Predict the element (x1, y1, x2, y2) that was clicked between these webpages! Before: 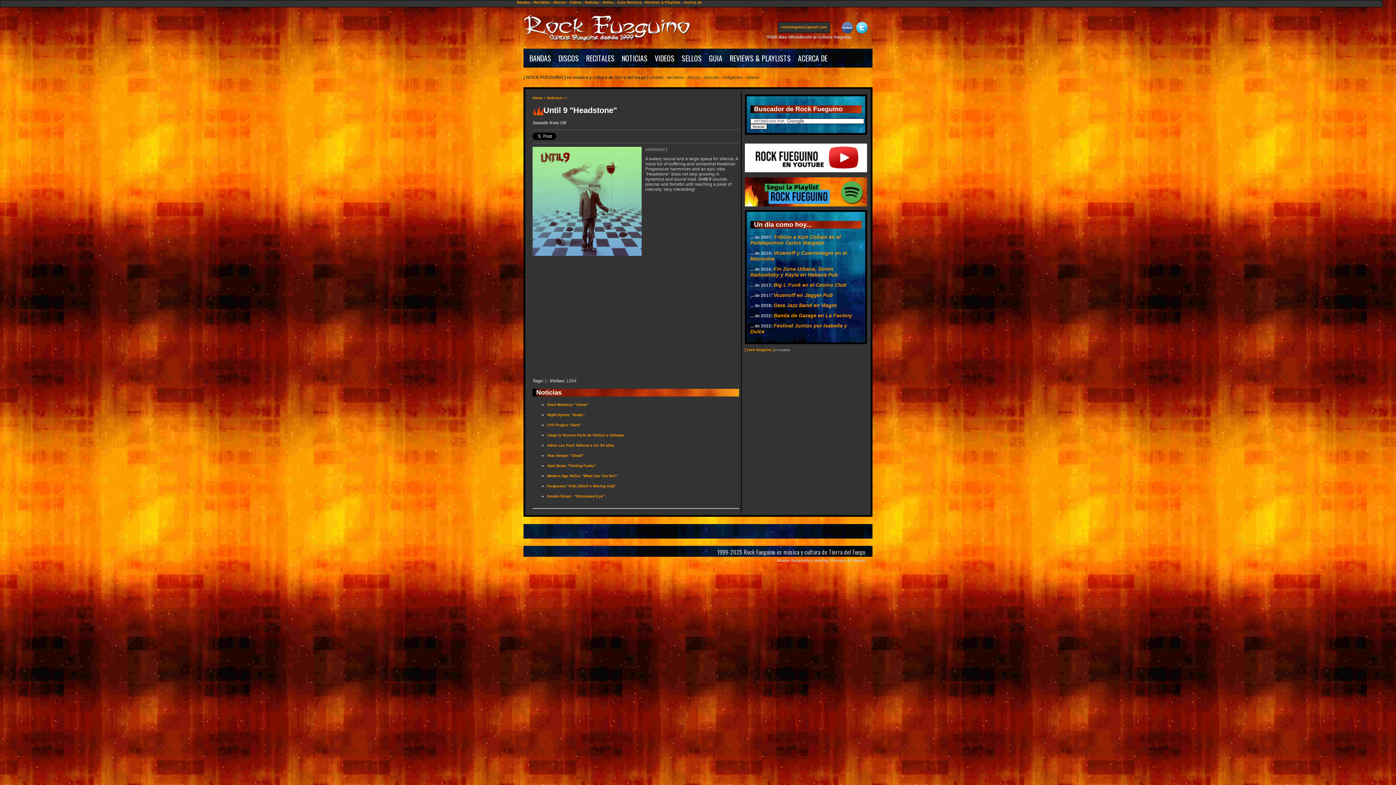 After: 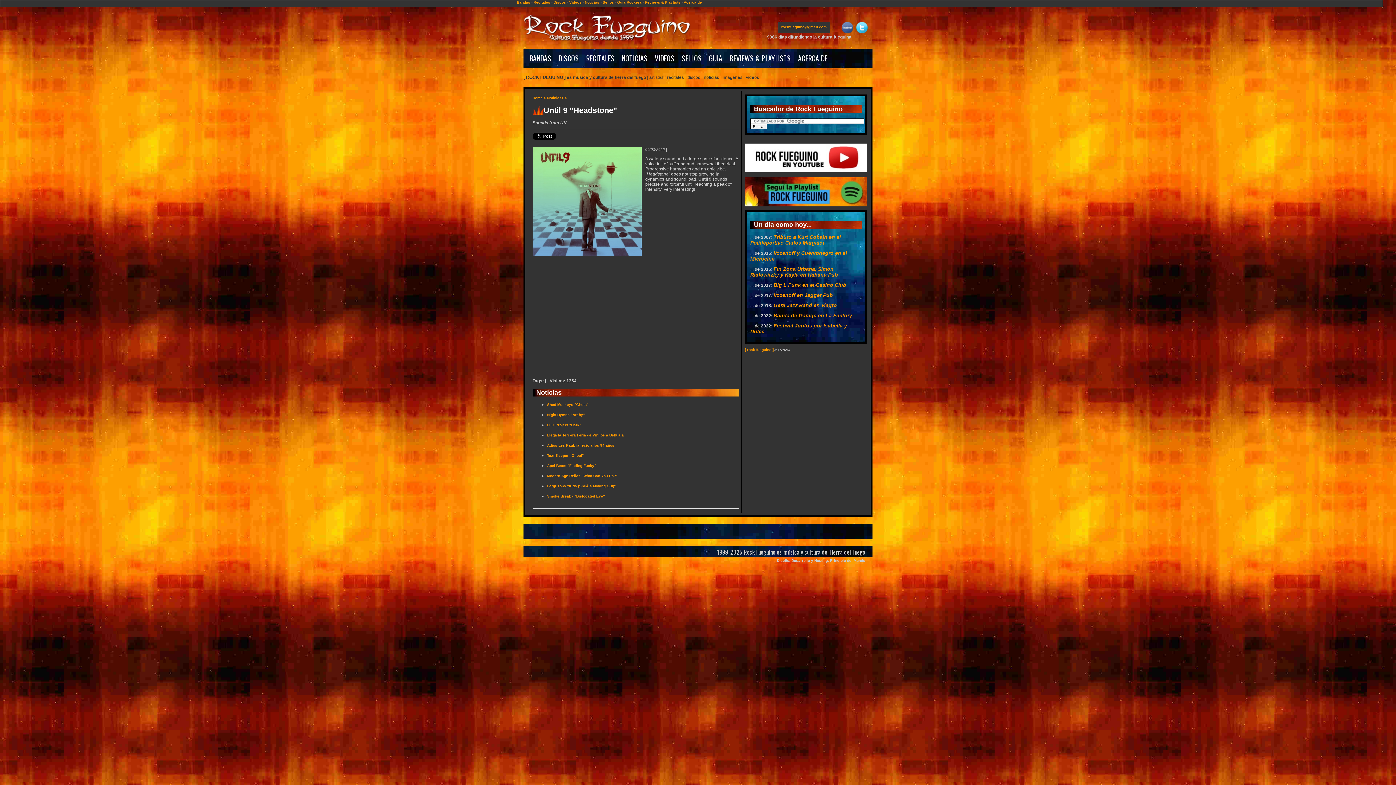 Action: label: rockfueguino@gmail.com bbox: (778, 21, 830, 33)